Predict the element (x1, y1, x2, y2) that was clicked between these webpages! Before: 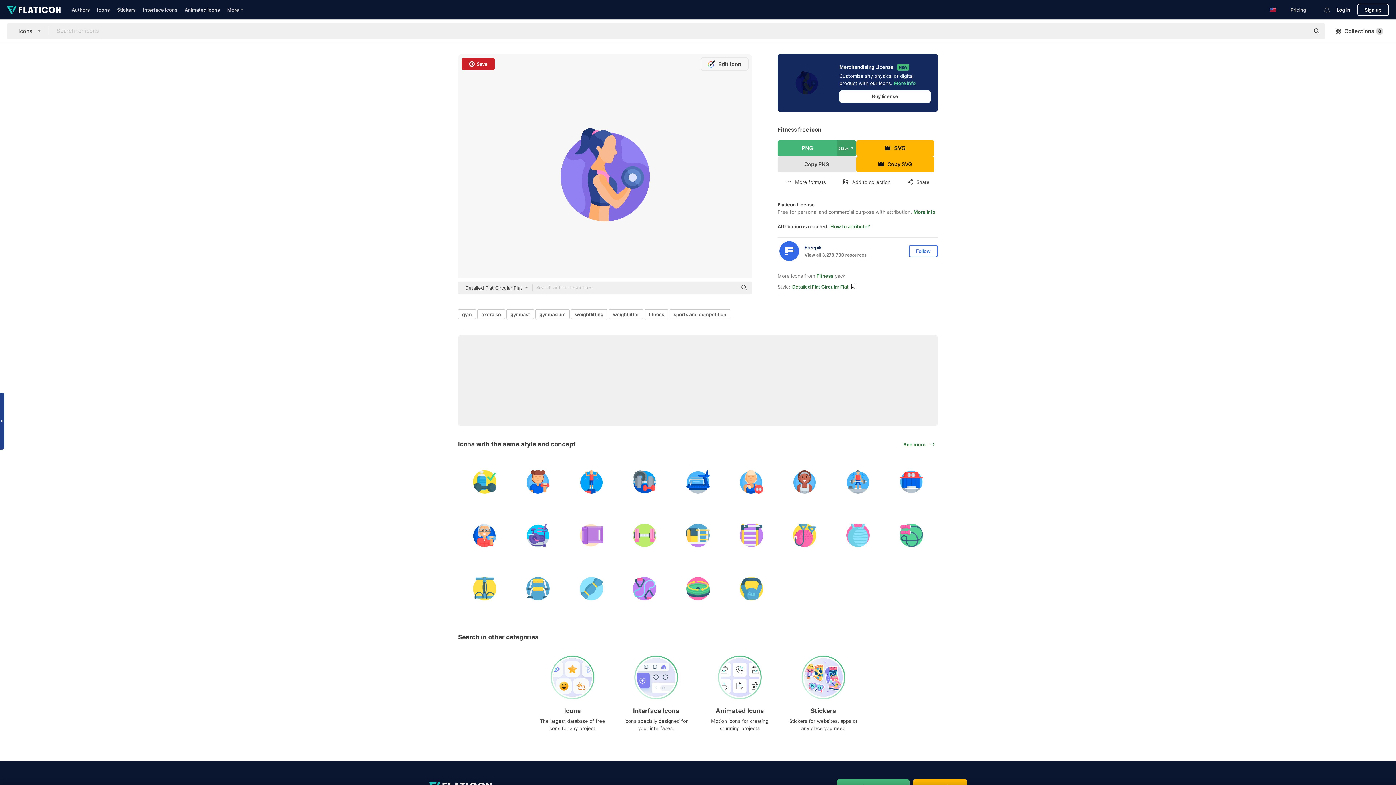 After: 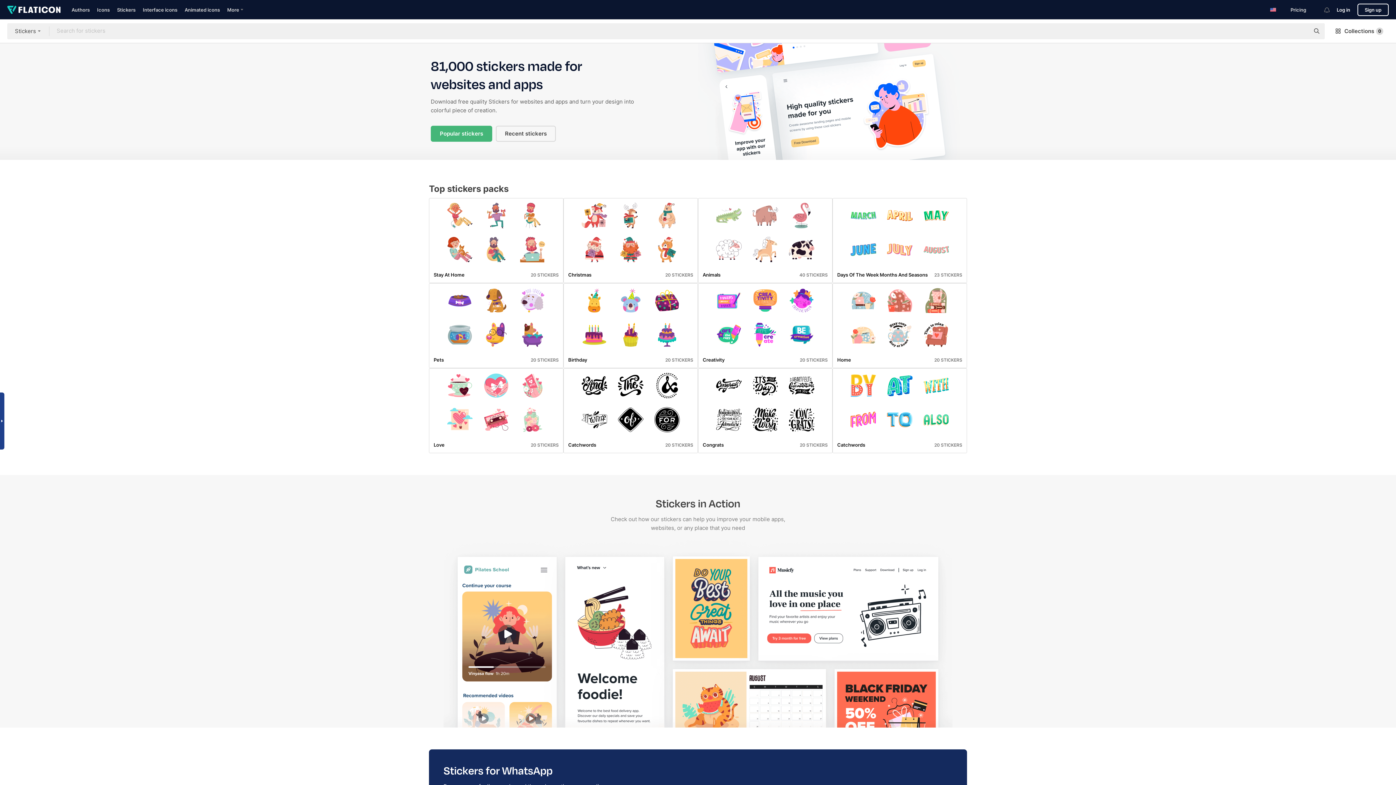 Action: label: Stickers

Stickers for websites, apps or any place you need bbox: (787, 656, 860, 739)